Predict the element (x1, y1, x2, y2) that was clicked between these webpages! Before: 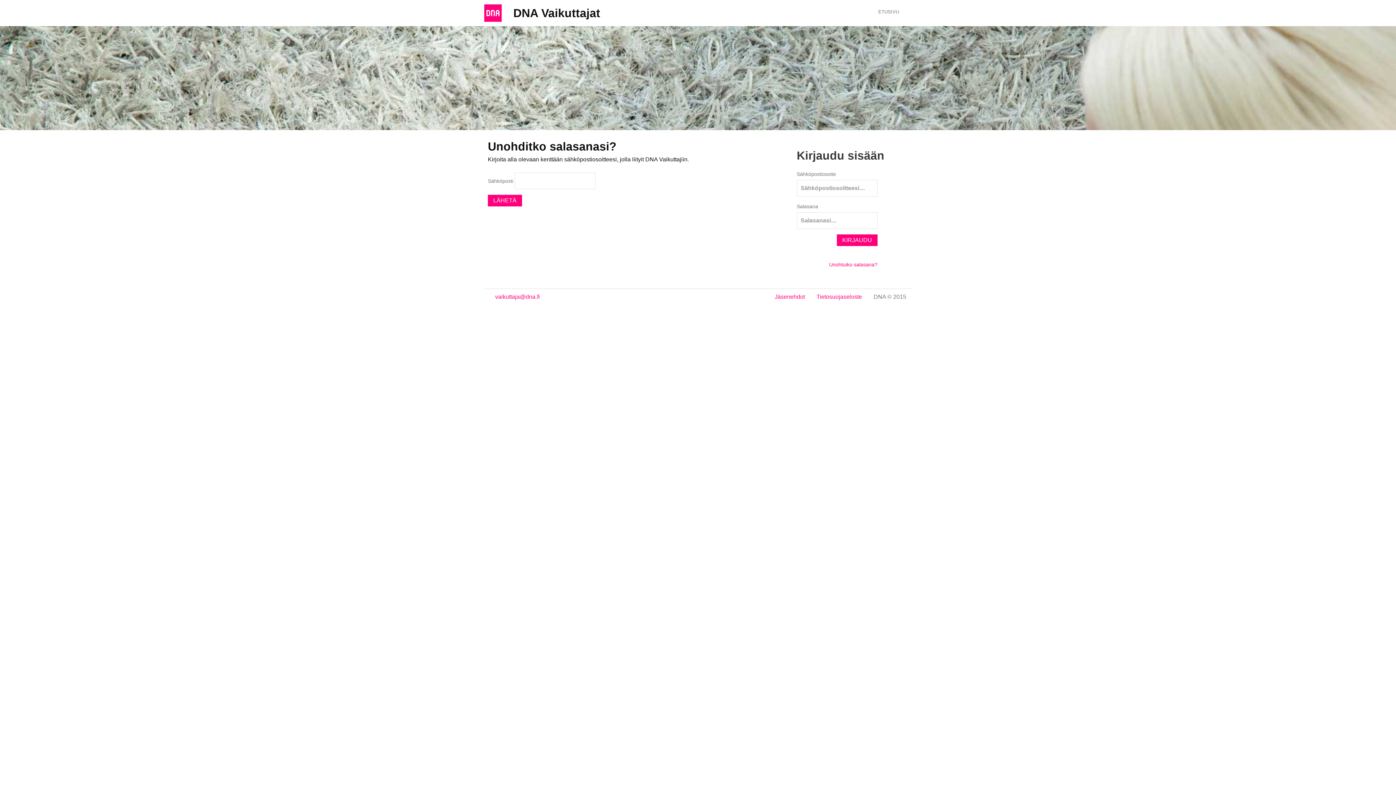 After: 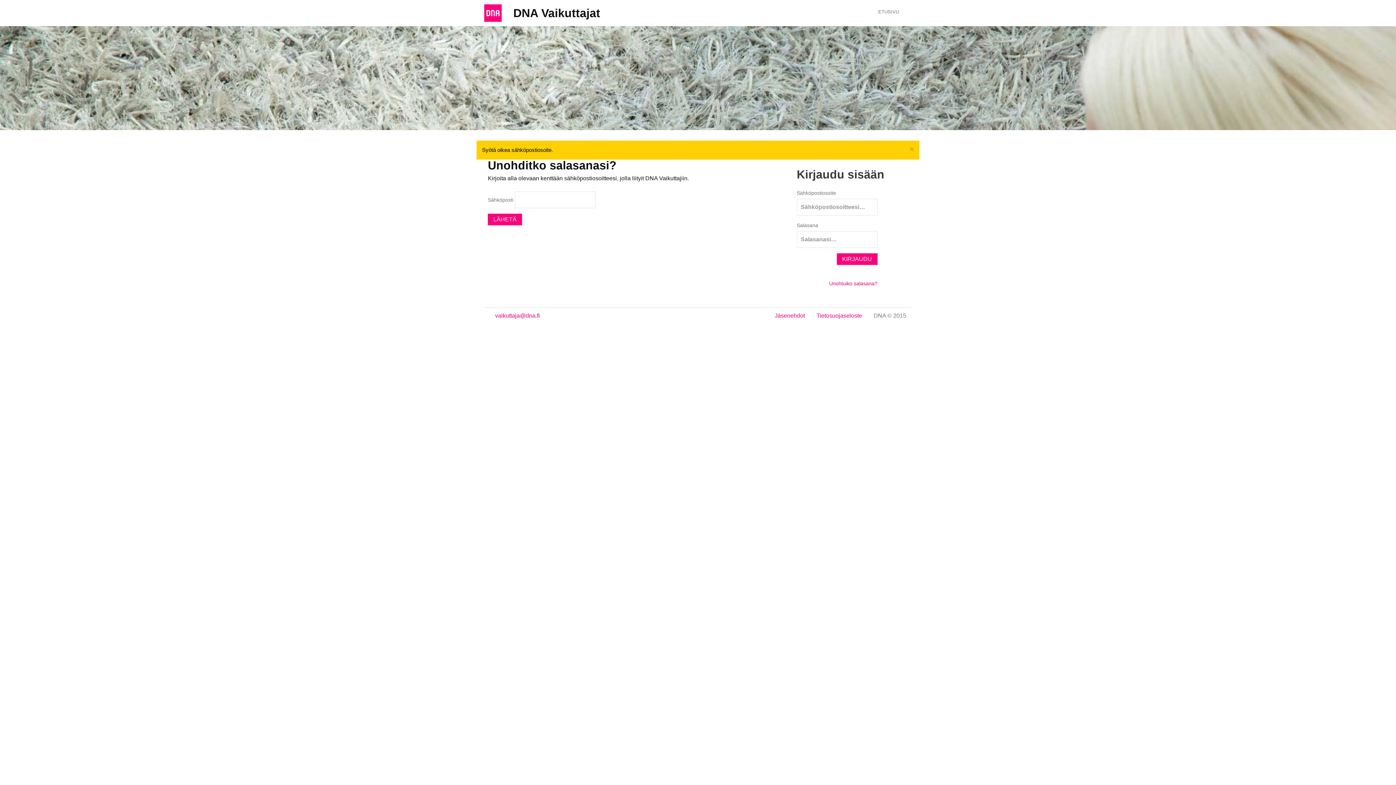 Action: label: LÄHETÄ bbox: (488, 194, 522, 206)